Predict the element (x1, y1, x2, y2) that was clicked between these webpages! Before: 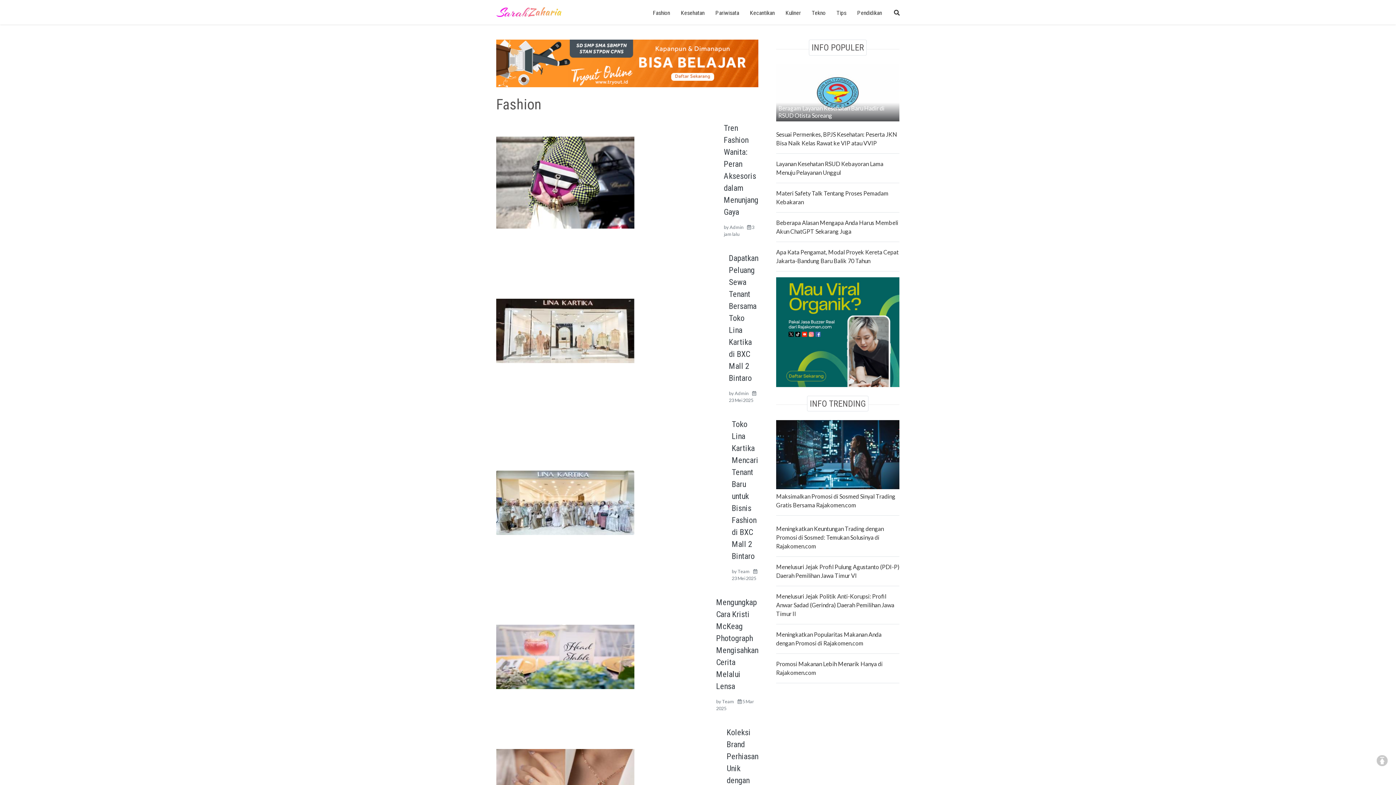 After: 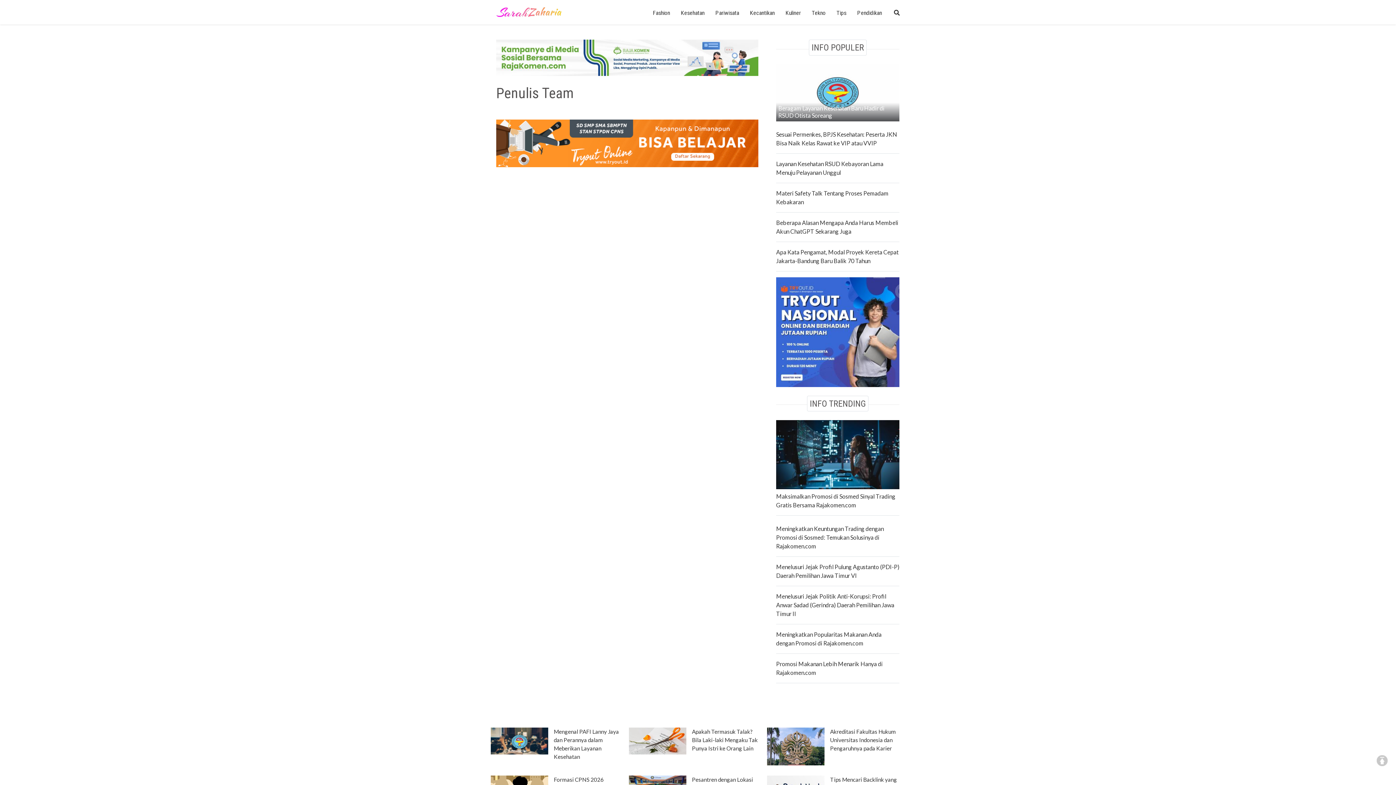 Action: label: Team bbox: (737, 568, 749, 574)